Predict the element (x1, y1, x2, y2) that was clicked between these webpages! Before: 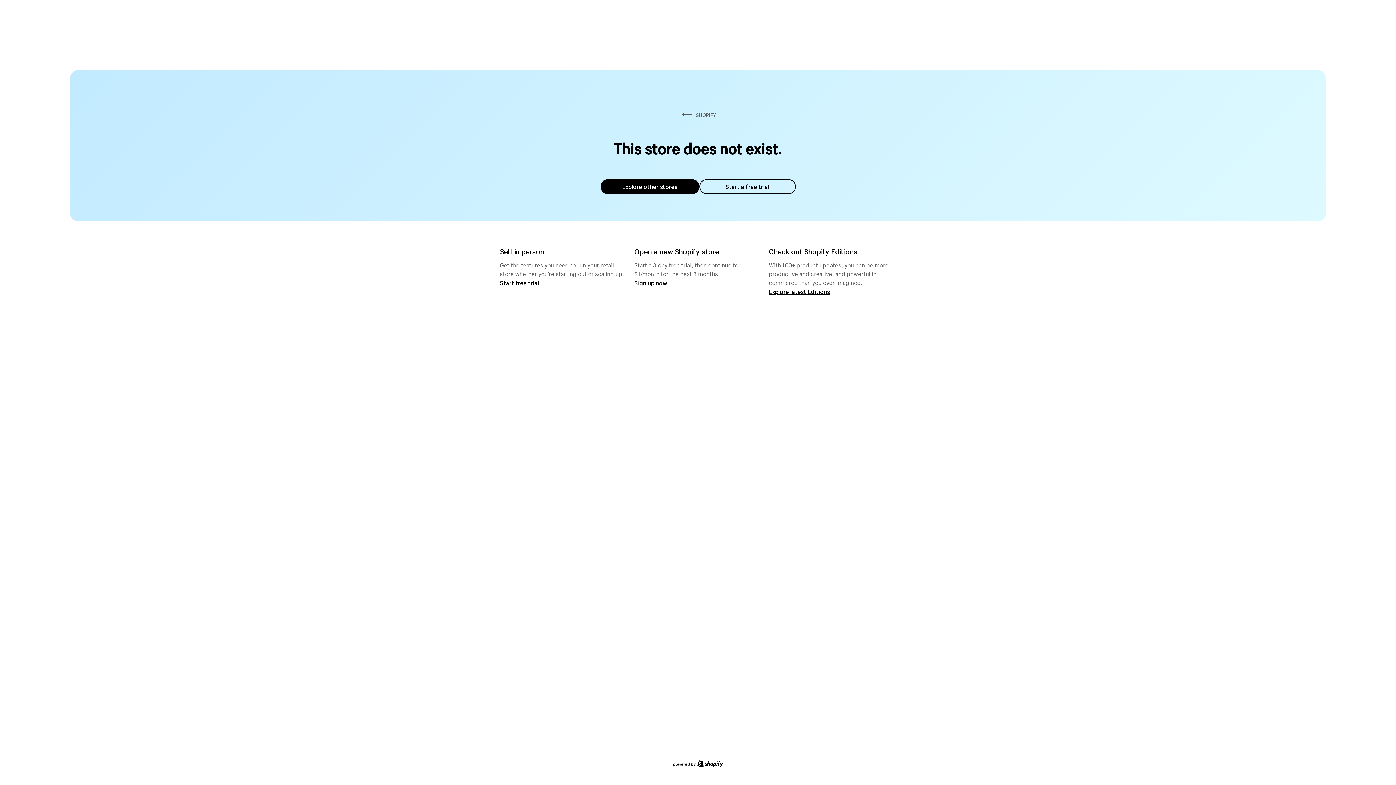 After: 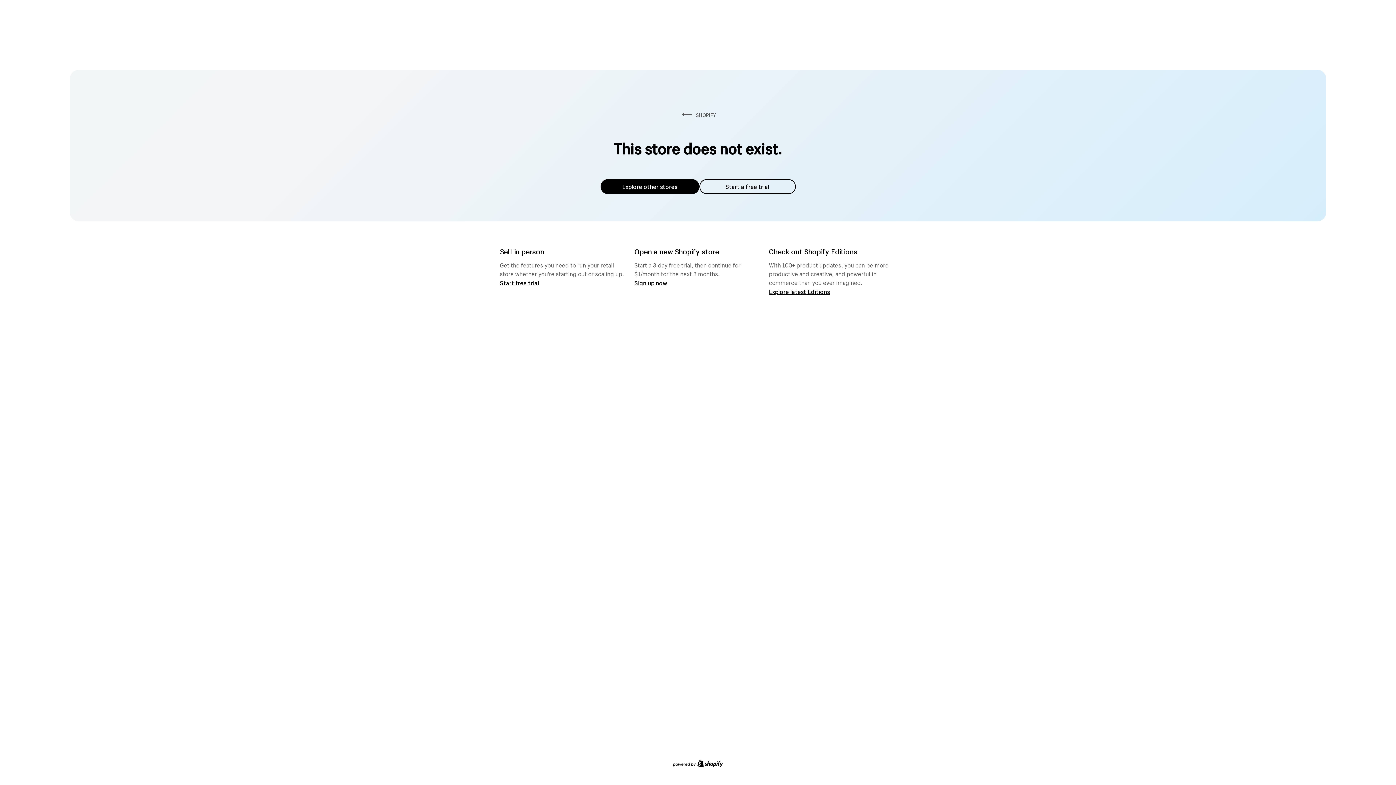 Action: label: Explore other stores bbox: (600, 179, 699, 194)